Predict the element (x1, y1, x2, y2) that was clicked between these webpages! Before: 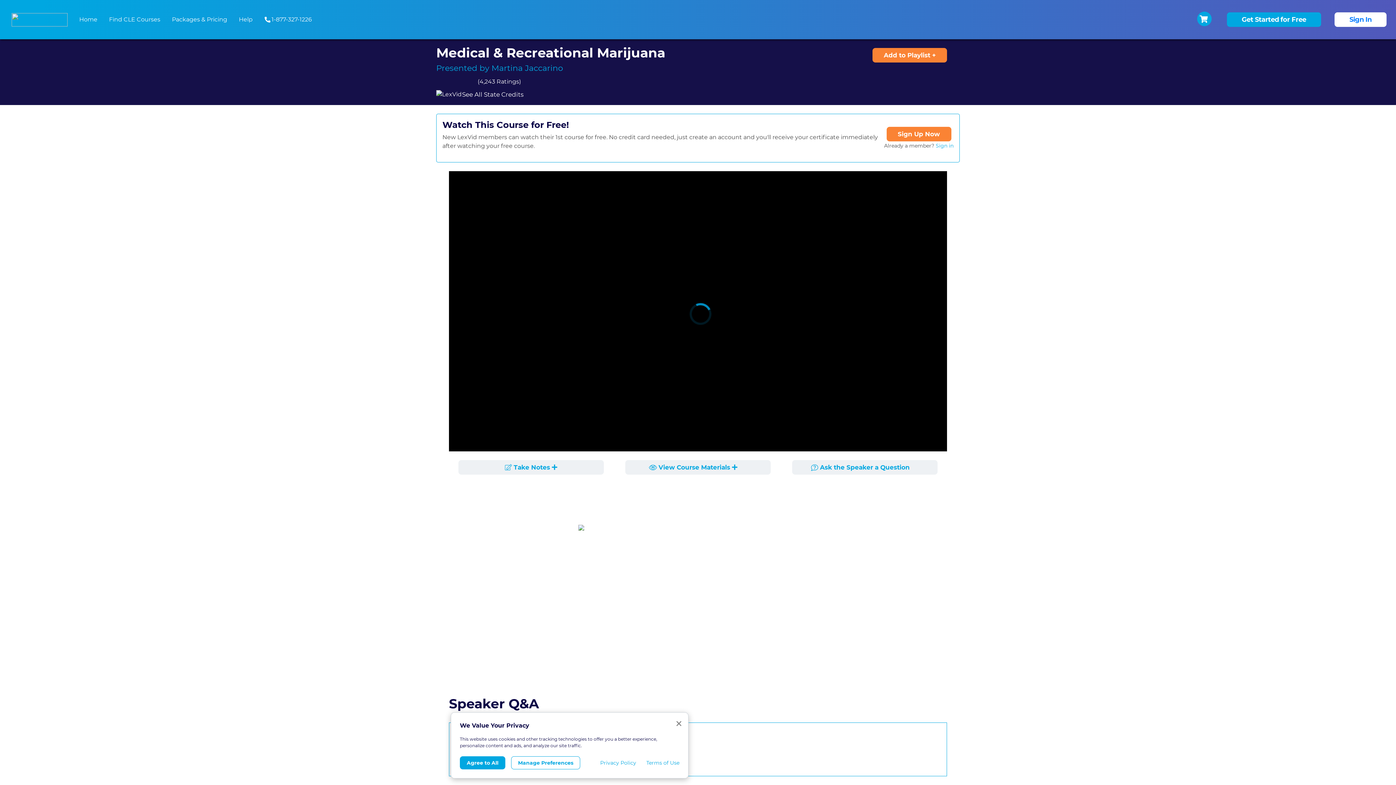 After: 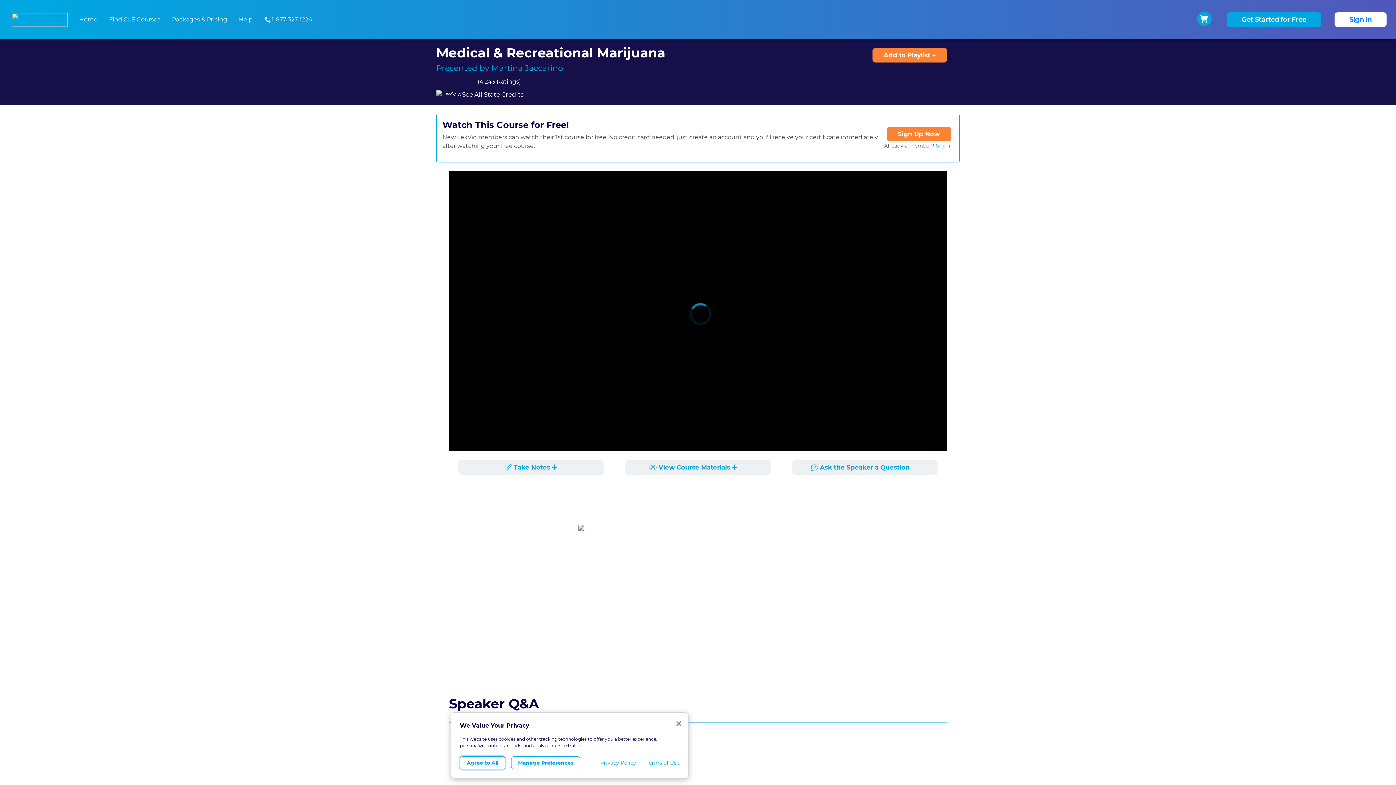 Action: bbox: (460, 756, 505, 769) label: Agree to All